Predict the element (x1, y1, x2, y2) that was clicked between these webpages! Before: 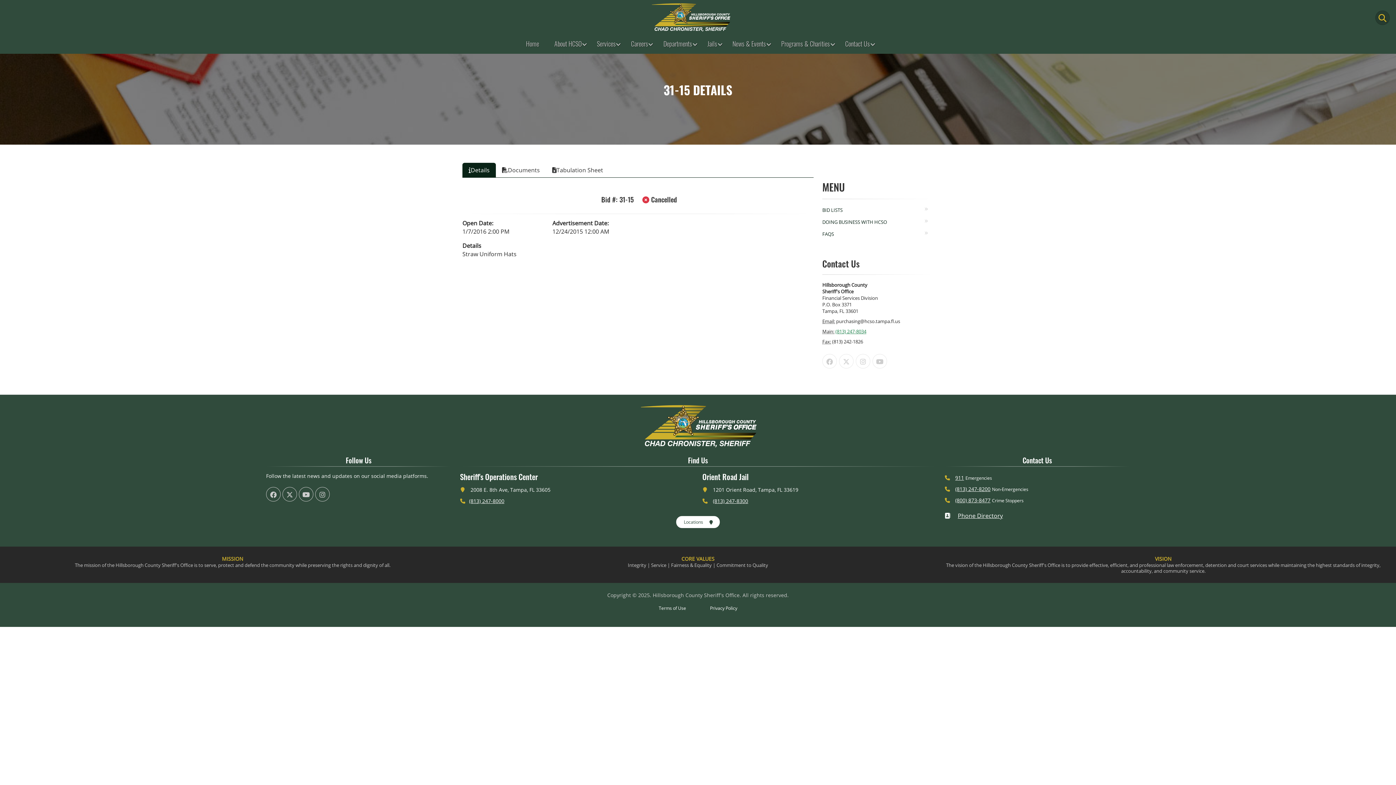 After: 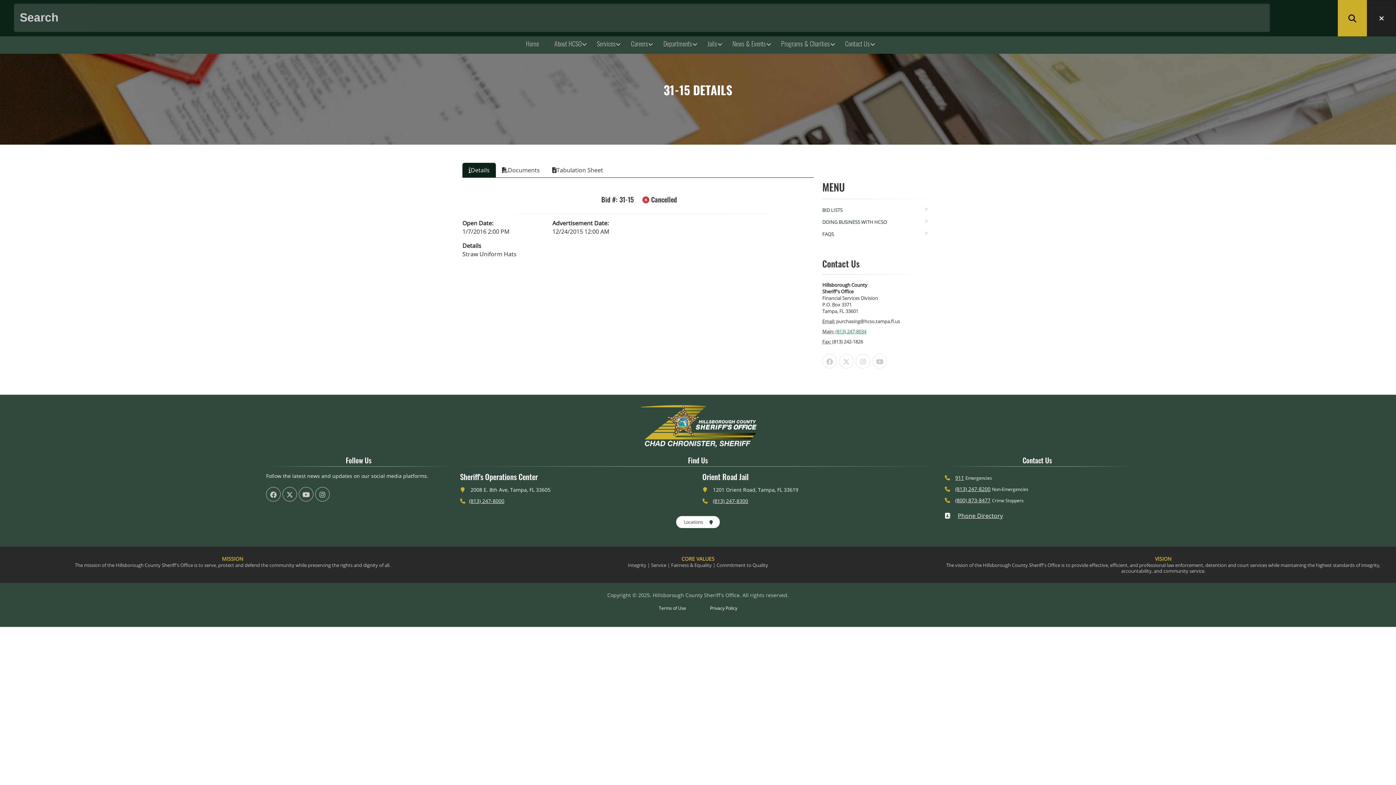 Action: bbox: (1375, 10, 1390, 25) label: Main Search Button